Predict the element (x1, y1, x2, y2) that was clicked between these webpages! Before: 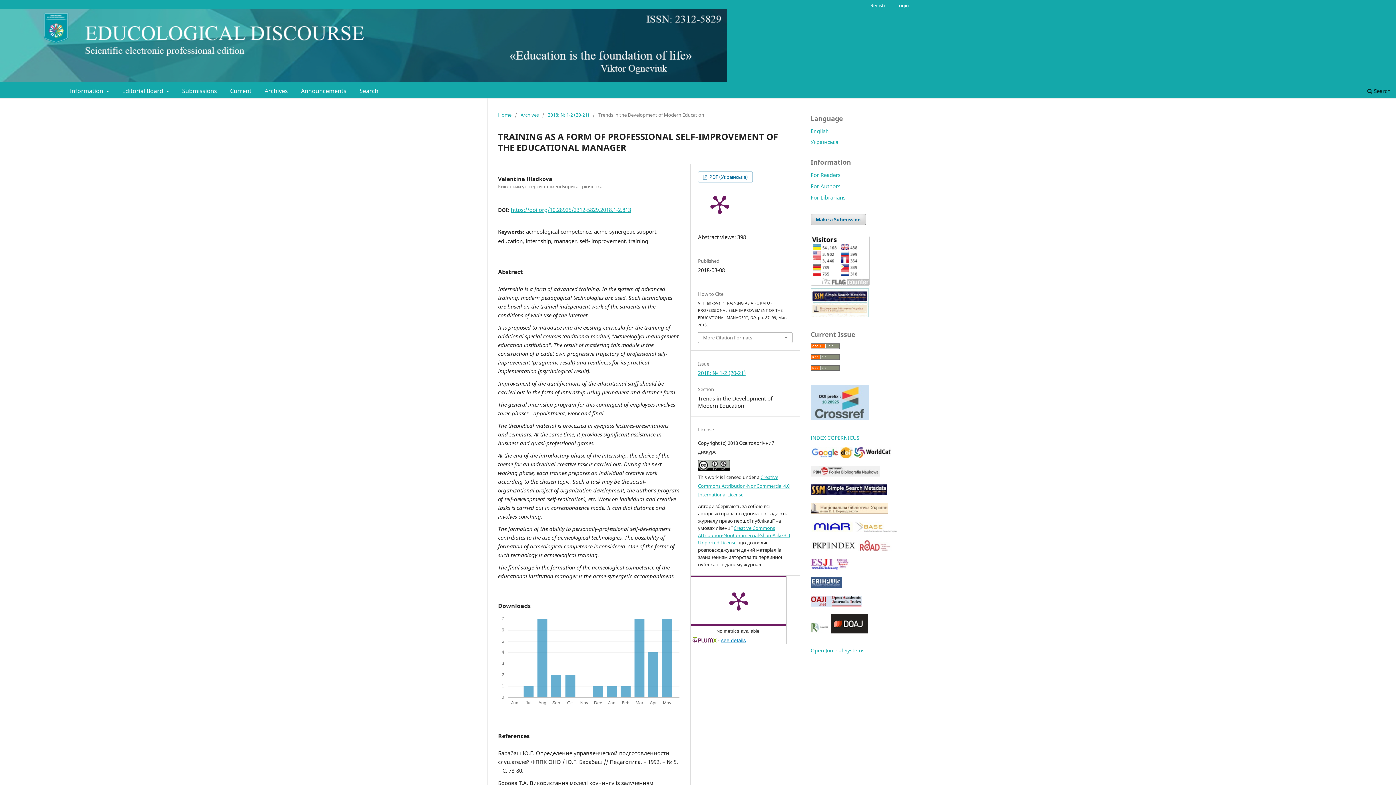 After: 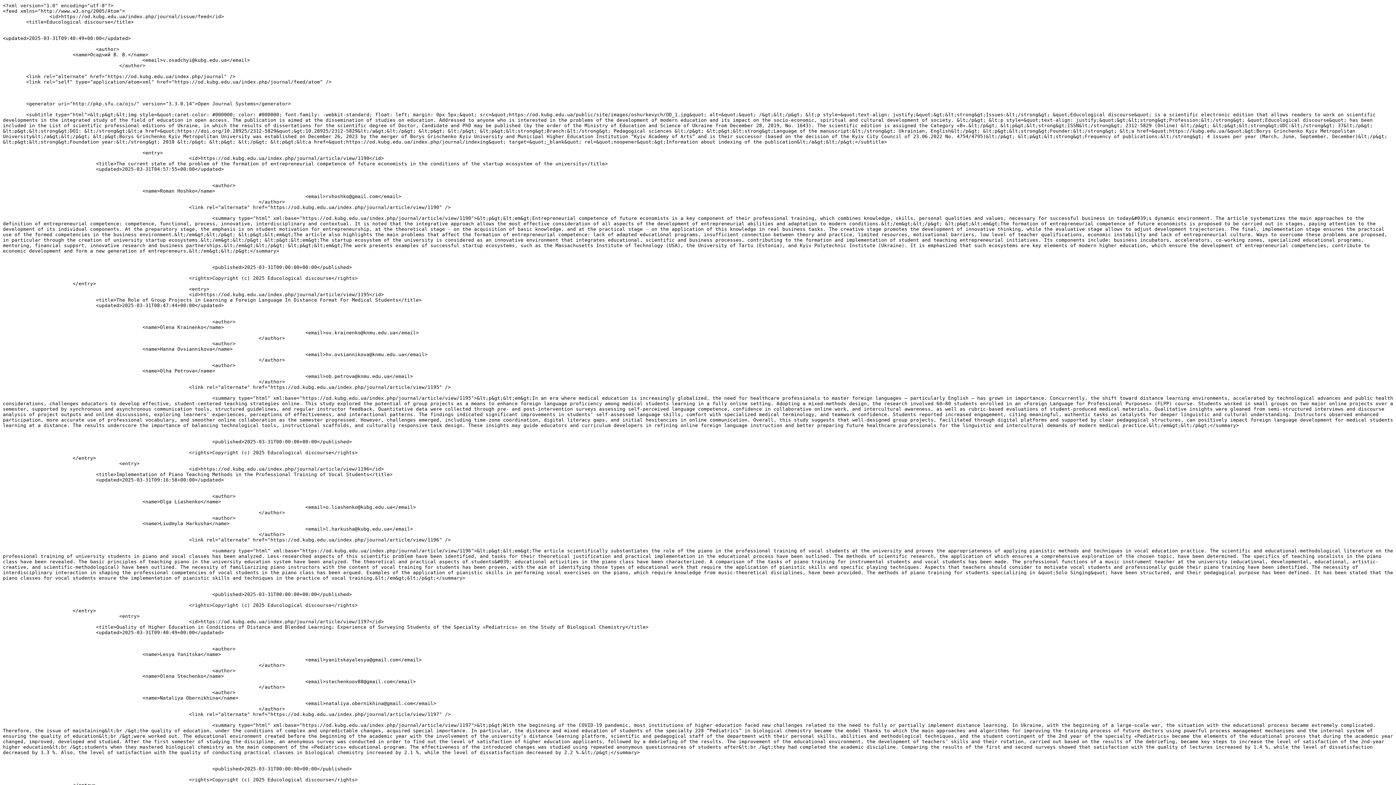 Action: bbox: (810, 343, 840, 350)